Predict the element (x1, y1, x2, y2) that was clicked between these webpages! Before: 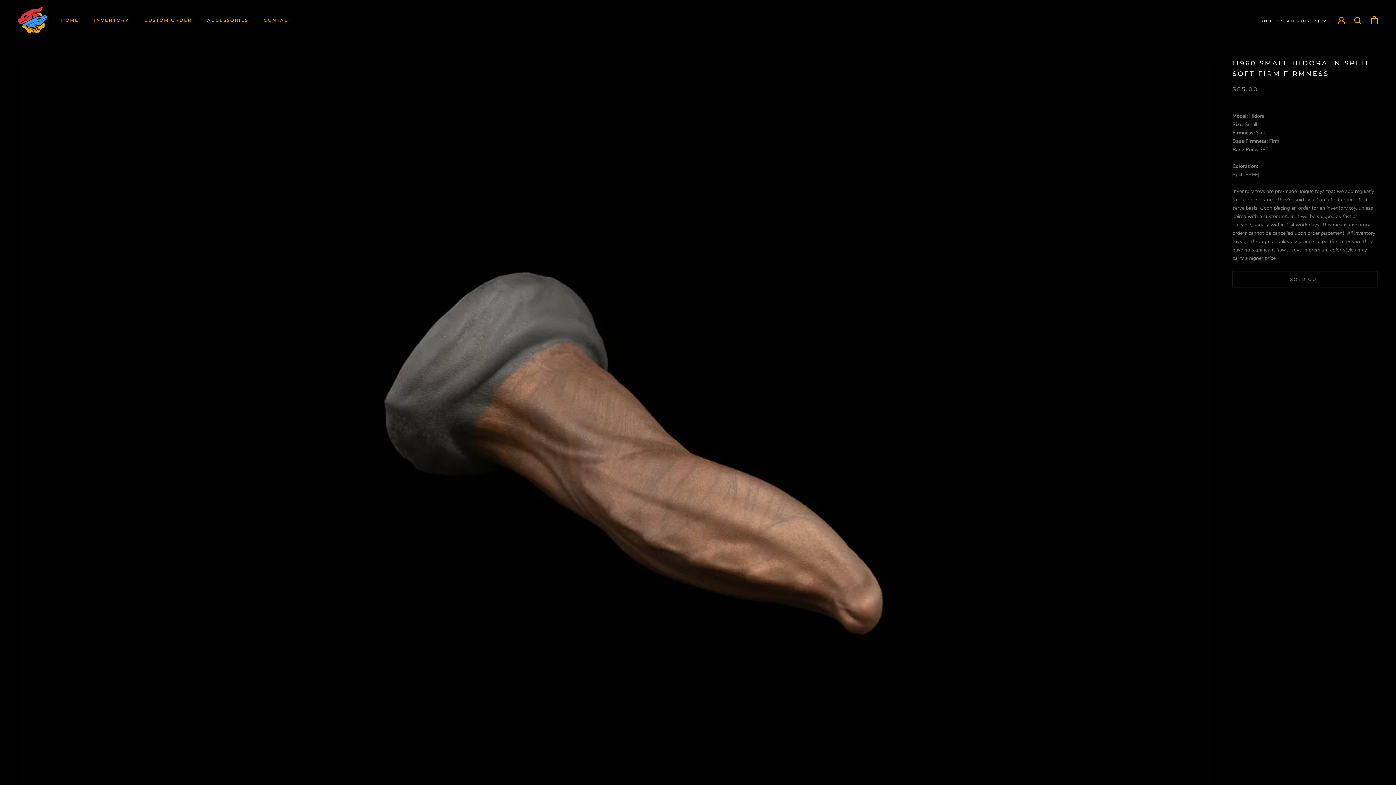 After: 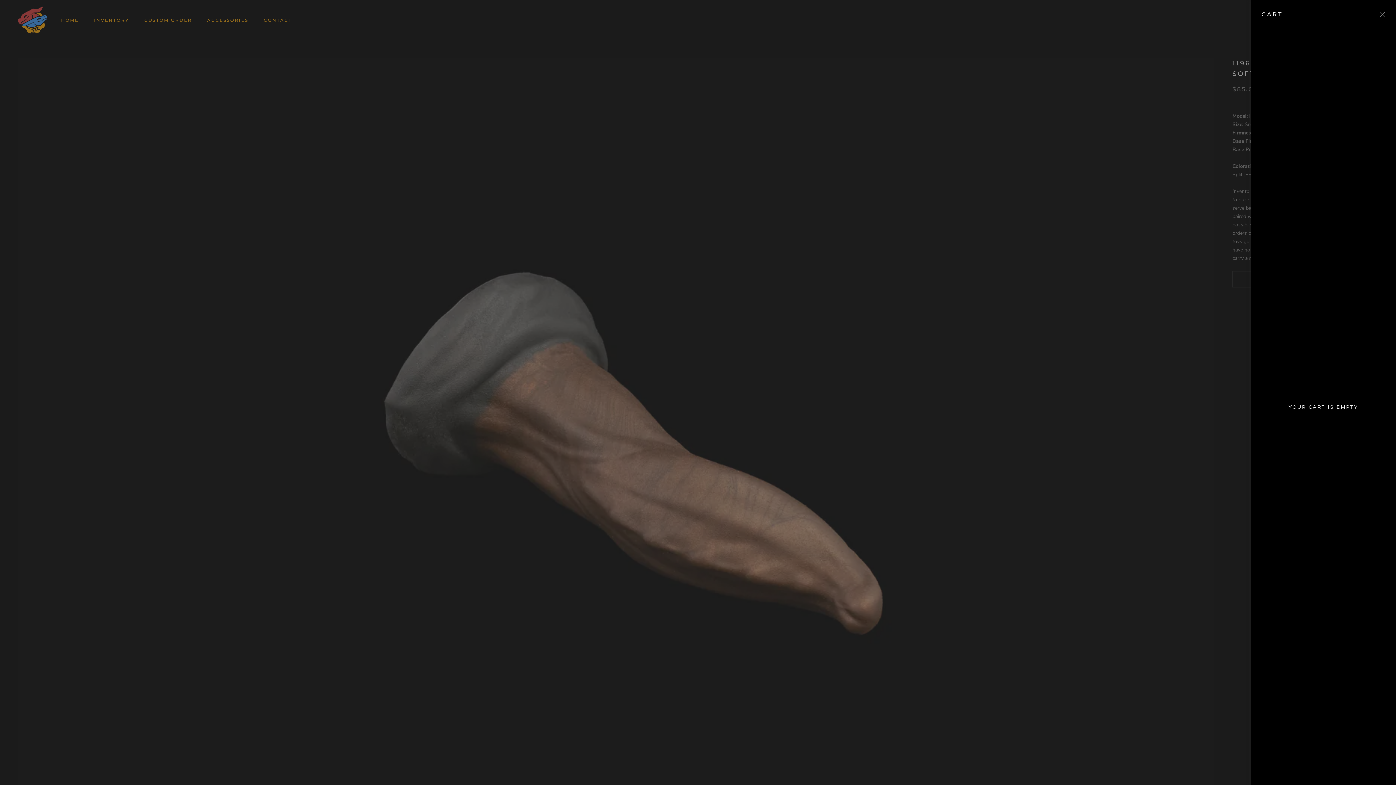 Action: label: Open cart bbox: (1371, 15, 1378, 24)